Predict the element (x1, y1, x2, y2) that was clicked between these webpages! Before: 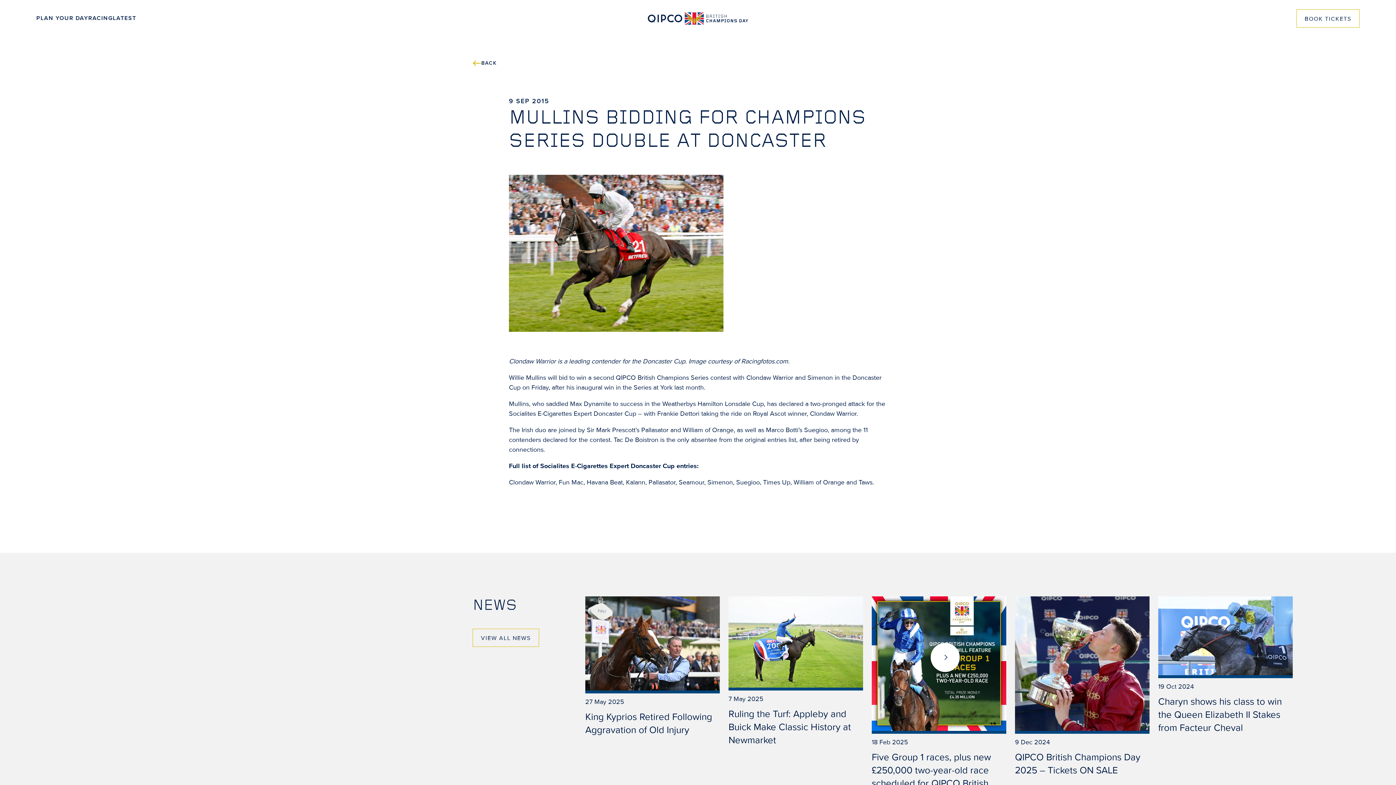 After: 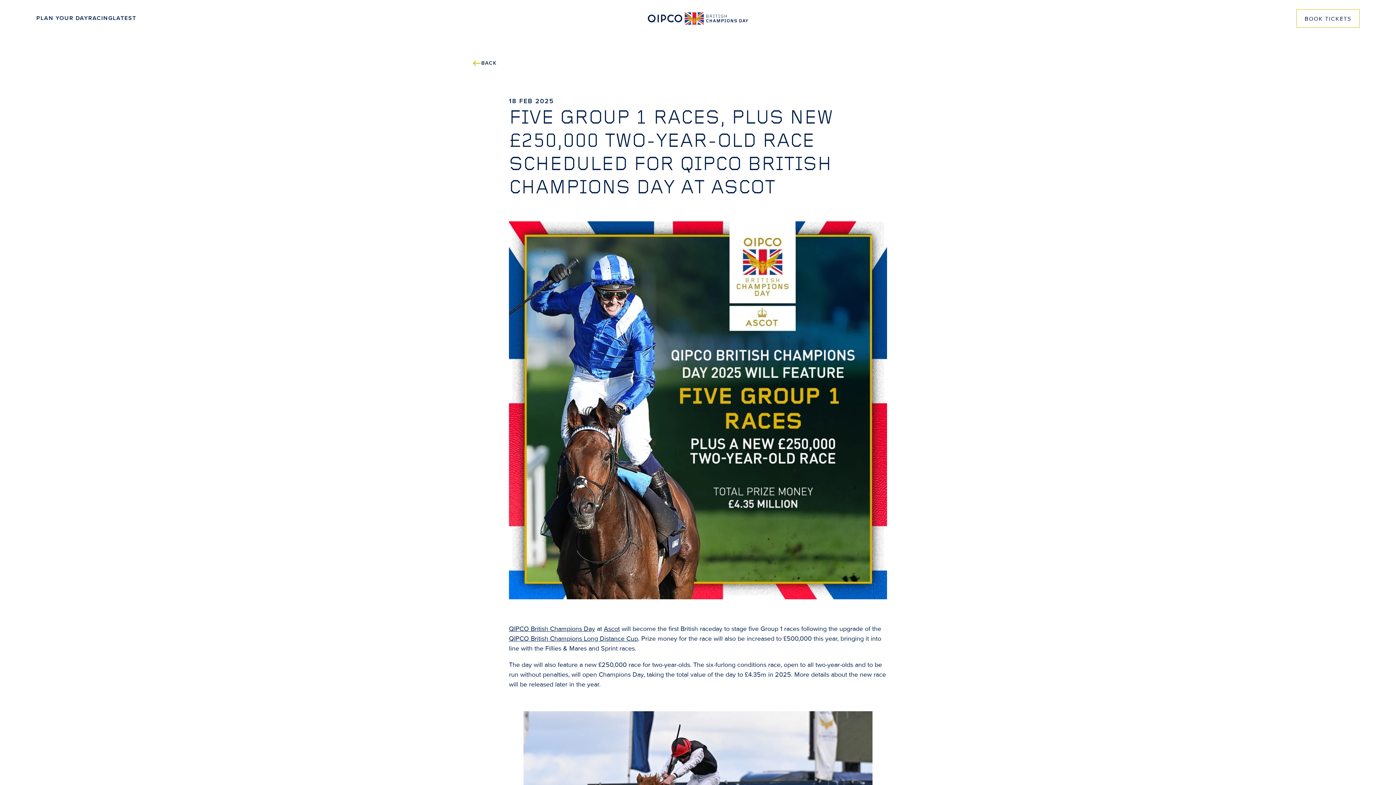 Action: bbox: (872, 596, 1006, 803) label: 18 Feb 2025
Five Group 1 races, plus new £250,000 two-year-old race scheduled for QIPCO British Champions Day at Ascot